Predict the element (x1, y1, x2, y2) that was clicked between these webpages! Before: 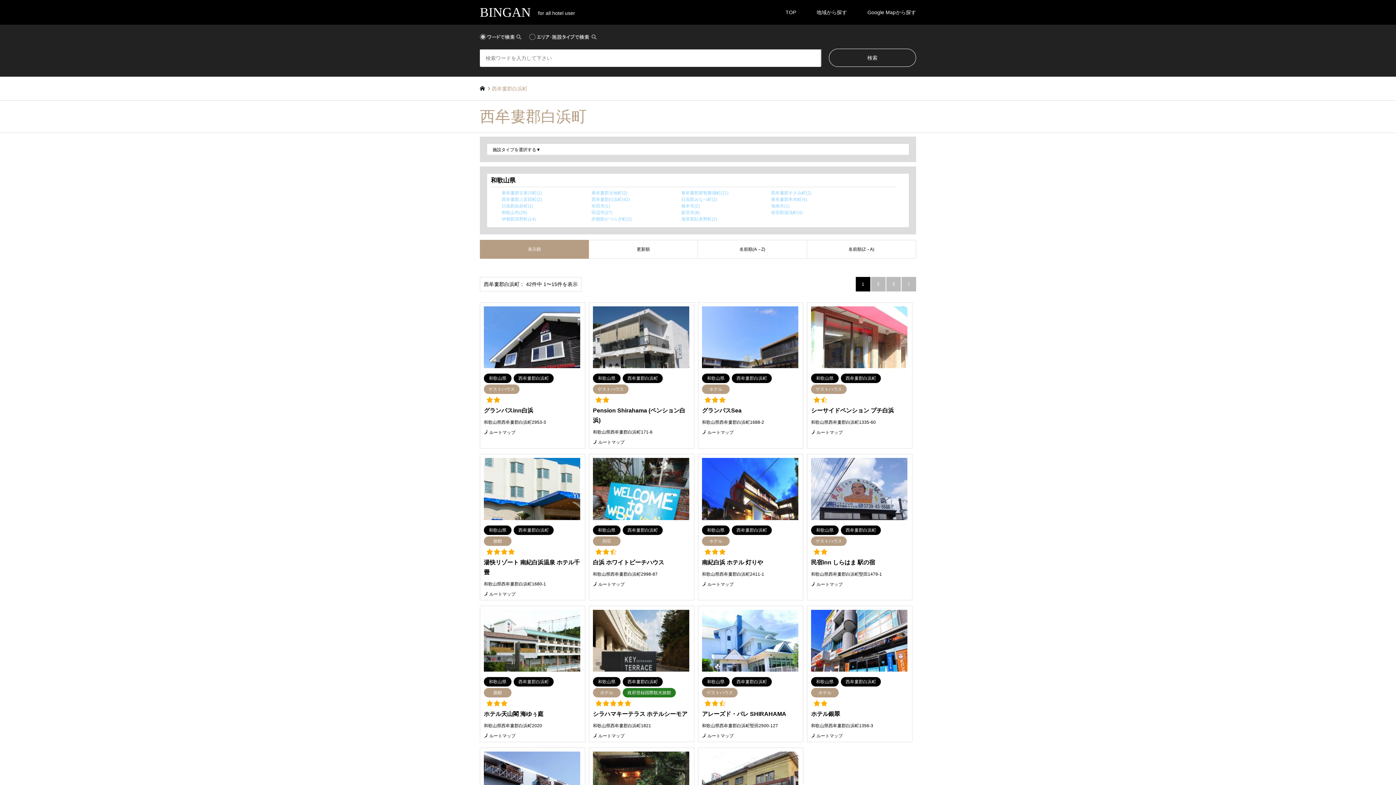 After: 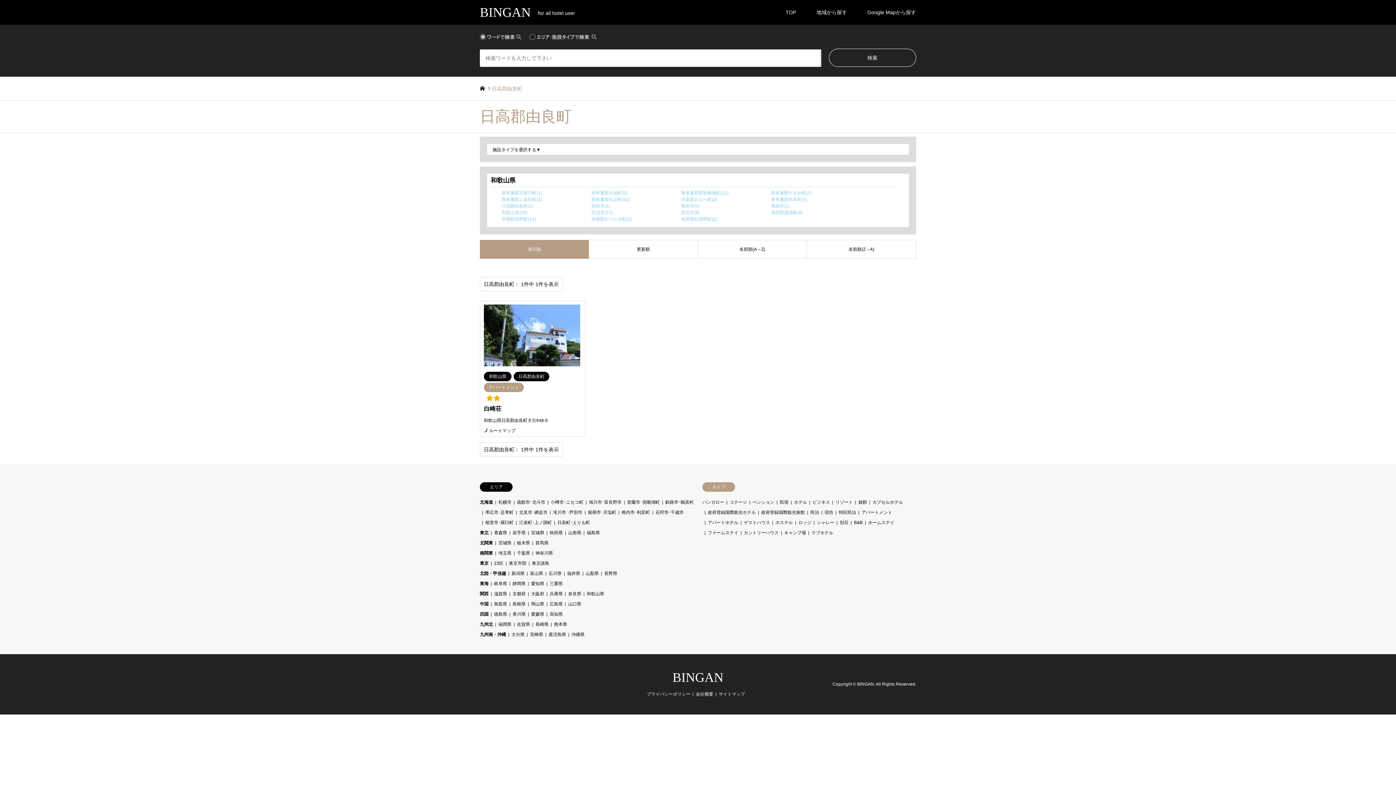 Action: label: 日高郡由良町(1) bbox: (501, 203, 533, 208)